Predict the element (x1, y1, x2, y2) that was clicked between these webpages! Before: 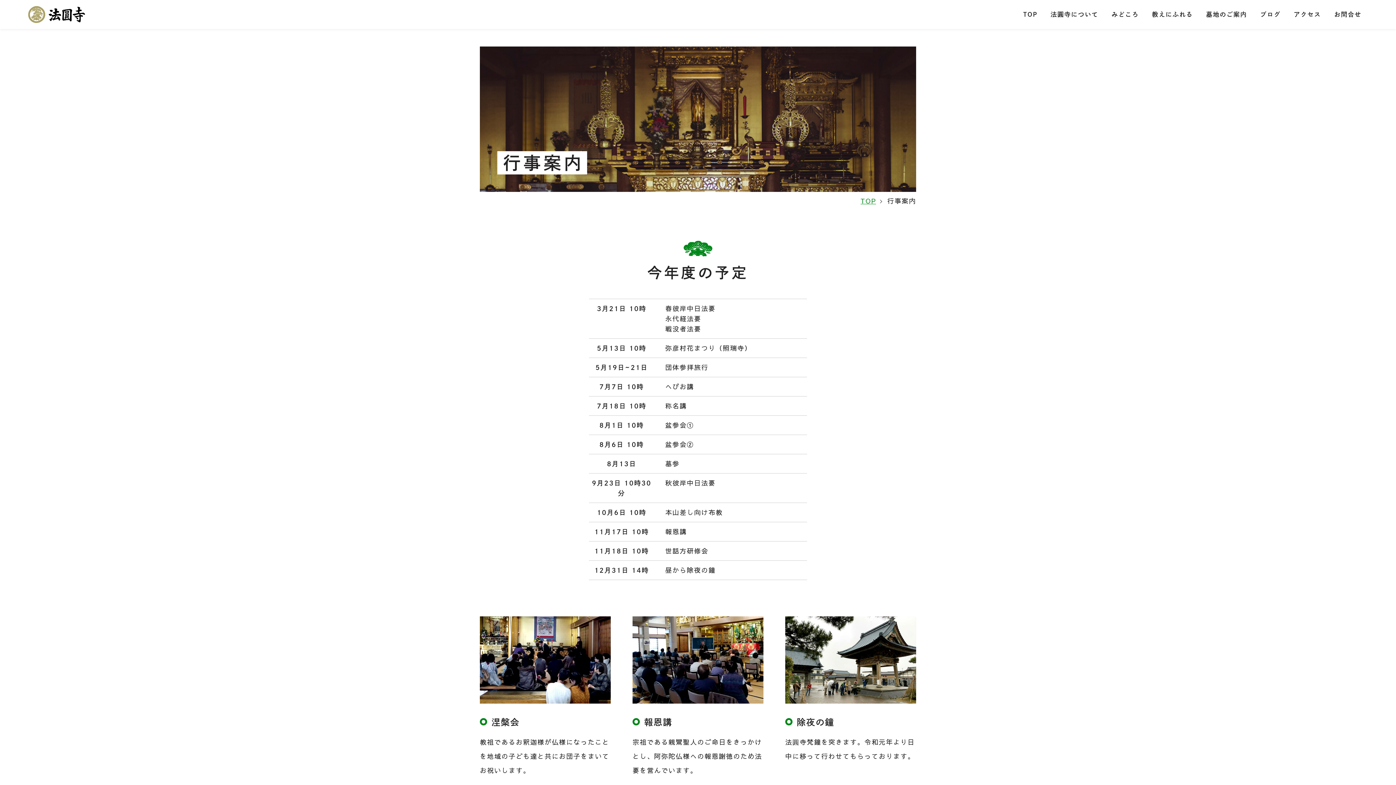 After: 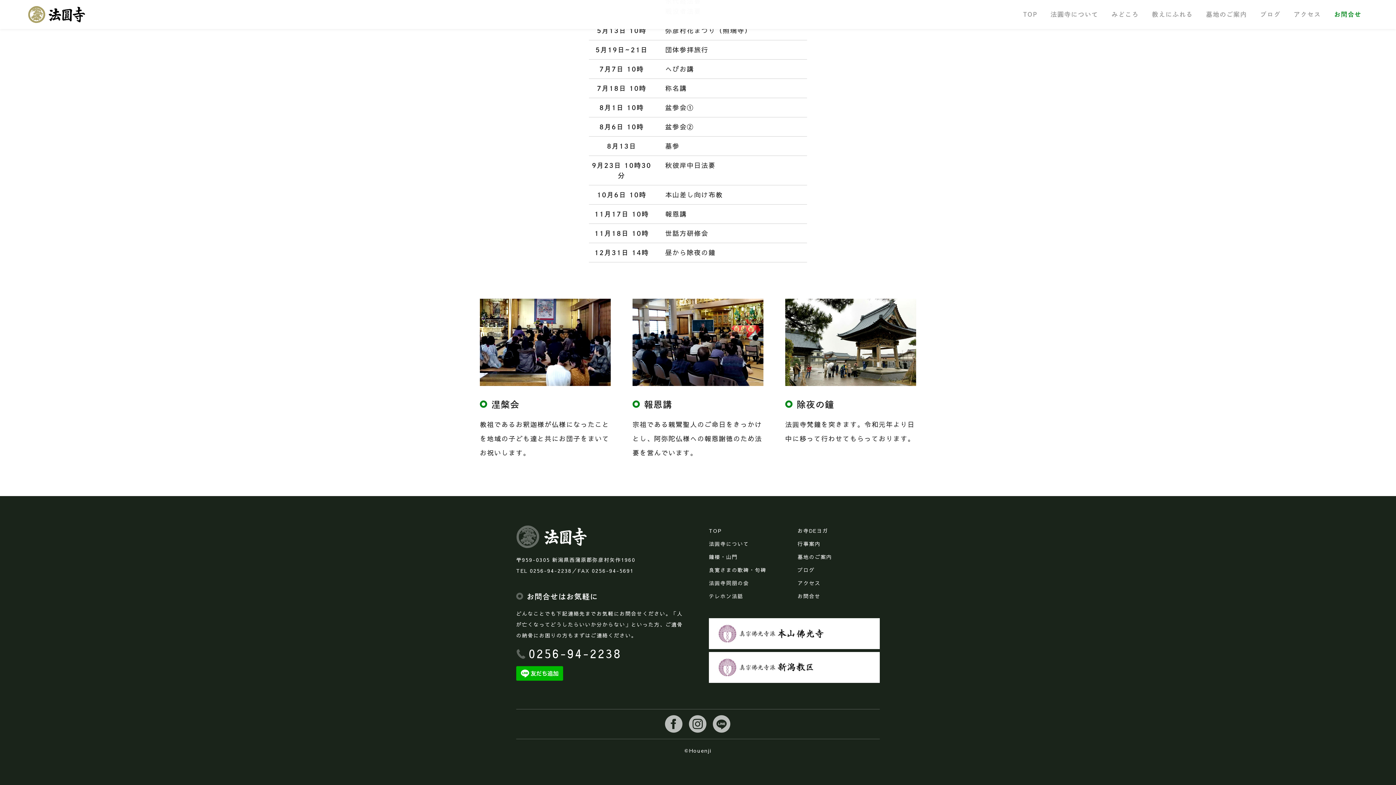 Action: bbox: (1328, 0, 1368, 29) label: お問合せ